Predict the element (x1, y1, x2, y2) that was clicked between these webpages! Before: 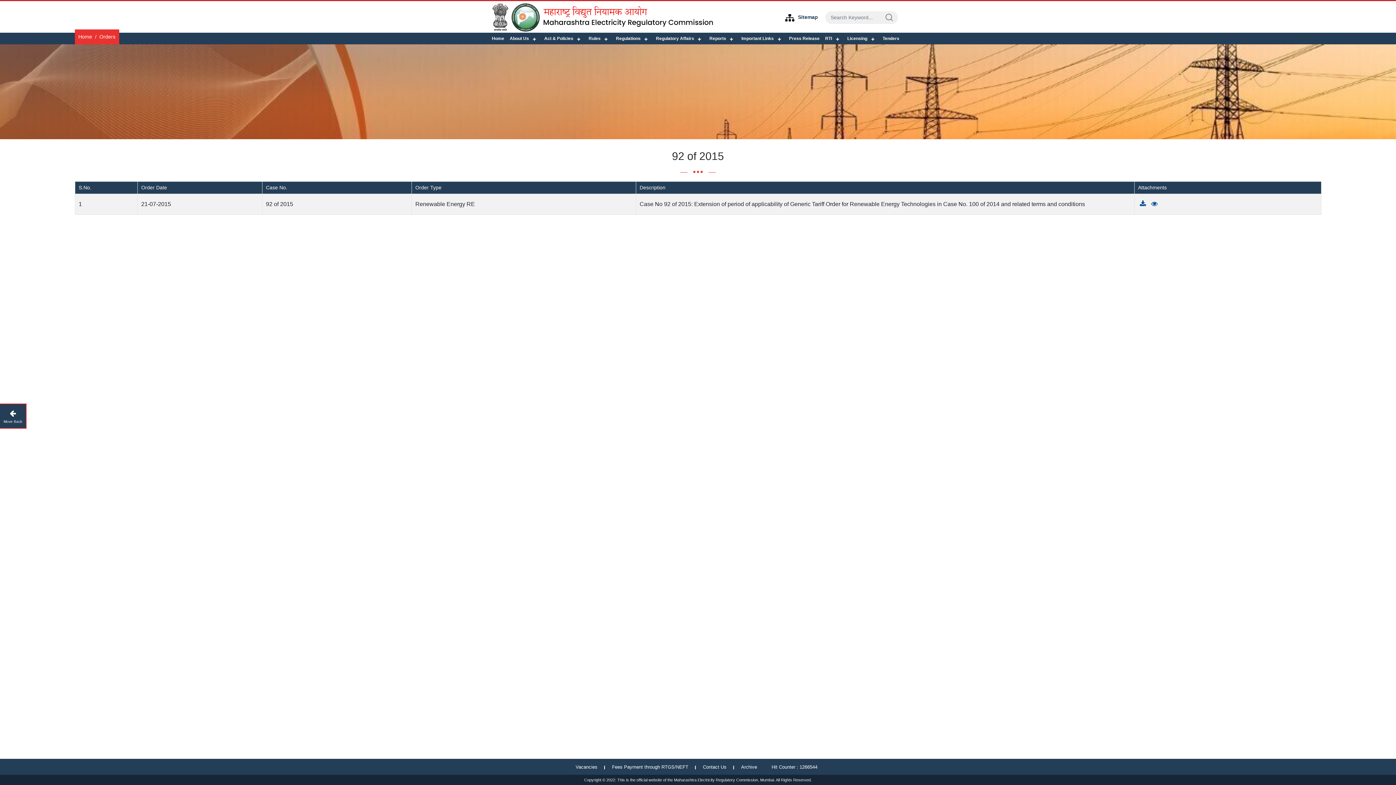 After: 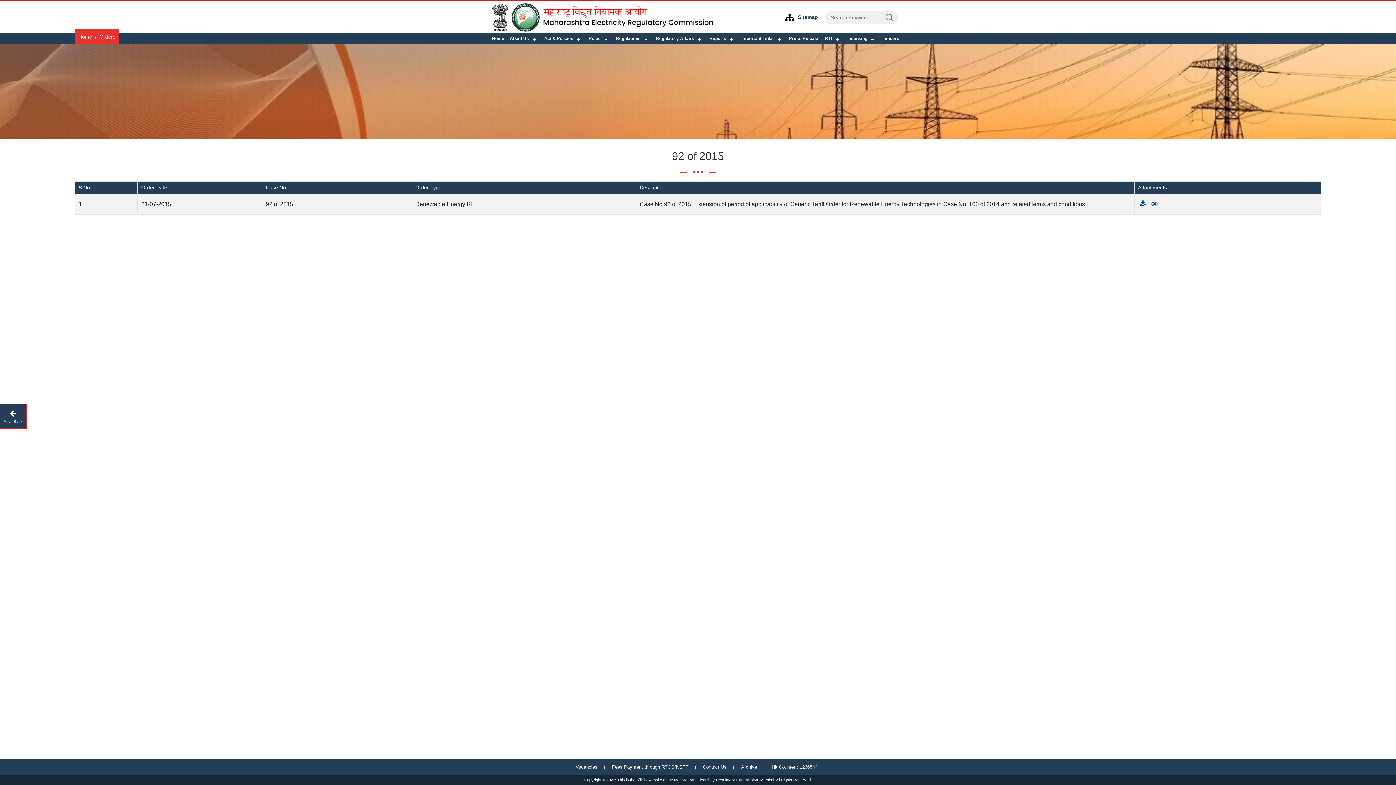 Action: label: Fees Payment through RTGS/NEFT bbox: (612, 764, 703, 770)